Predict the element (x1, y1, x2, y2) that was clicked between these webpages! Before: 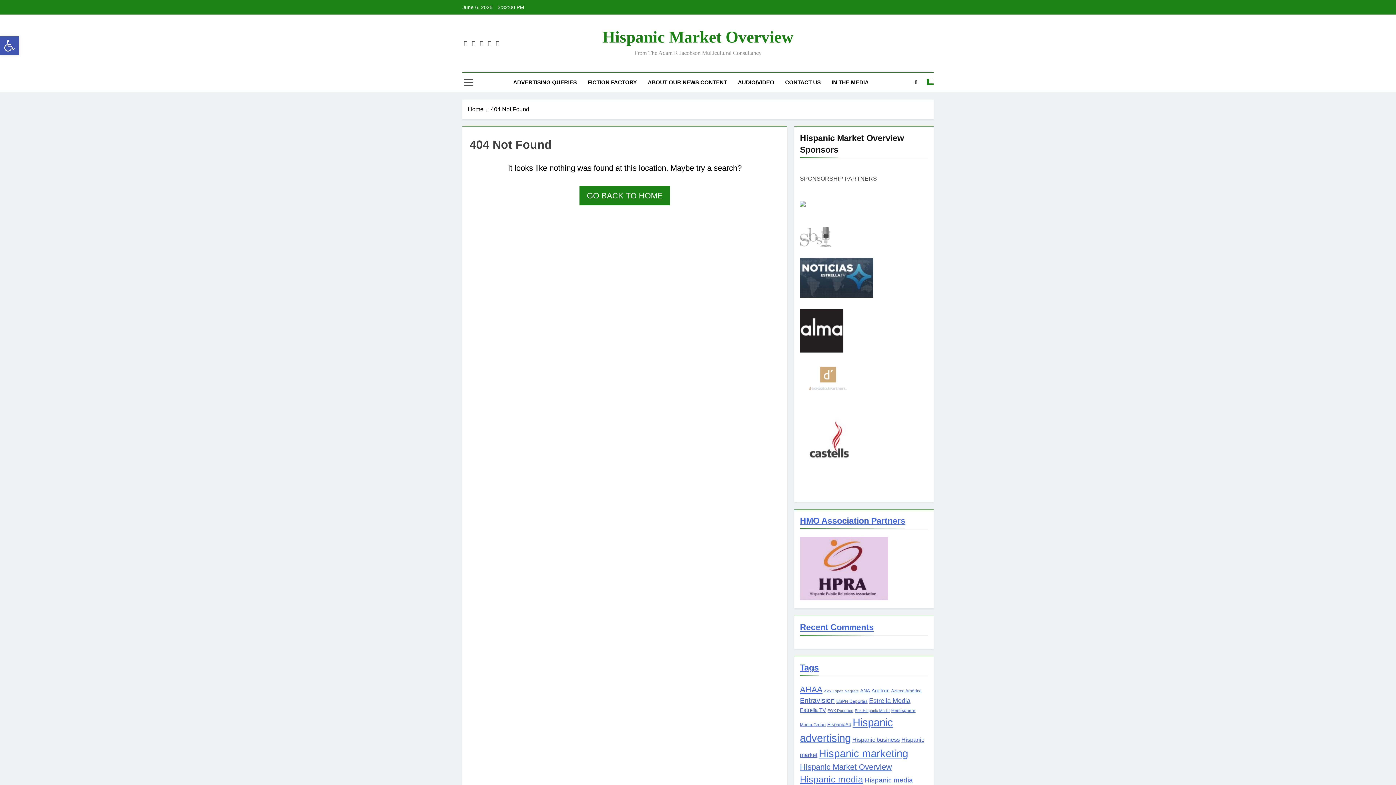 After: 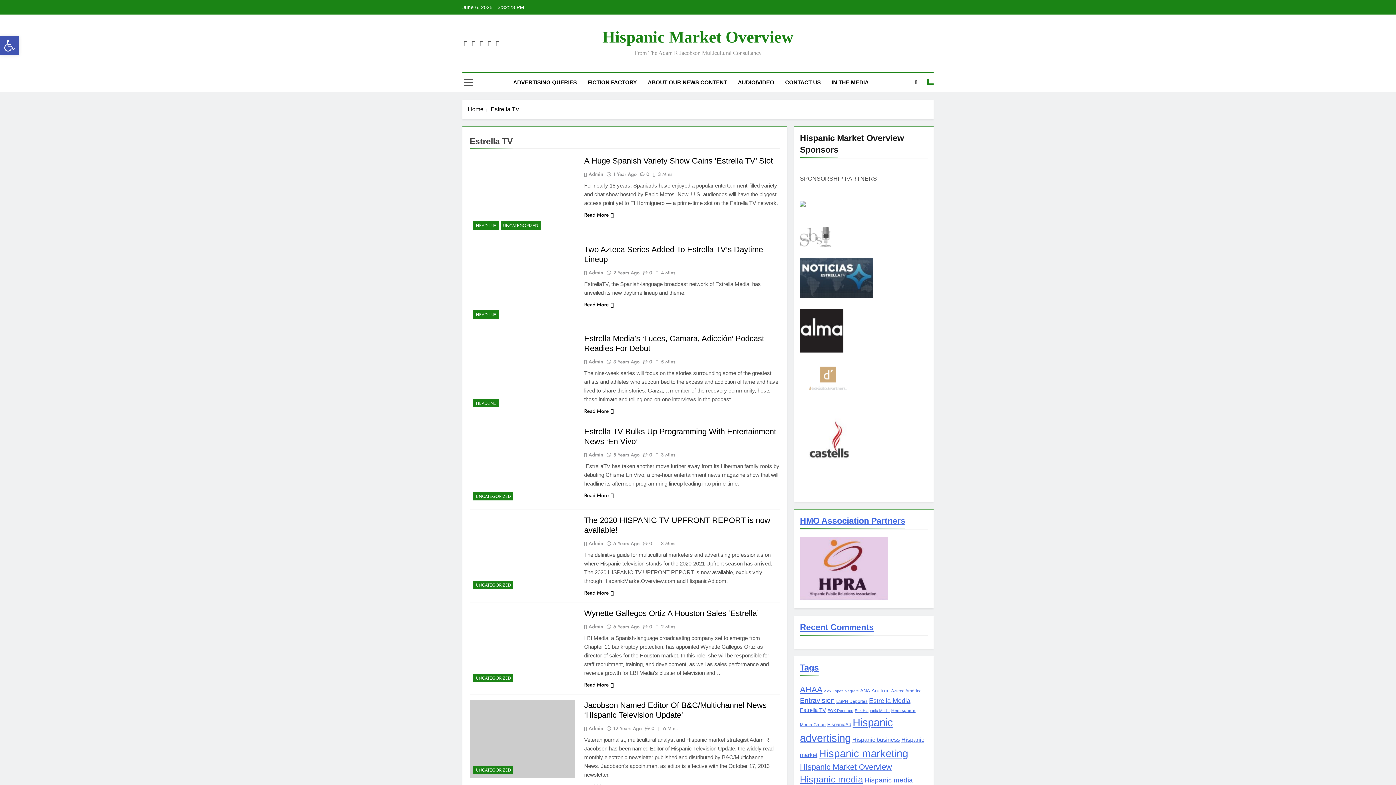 Action: bbox: (800, 707, 826, 713) label: Estrella TV (9 items)